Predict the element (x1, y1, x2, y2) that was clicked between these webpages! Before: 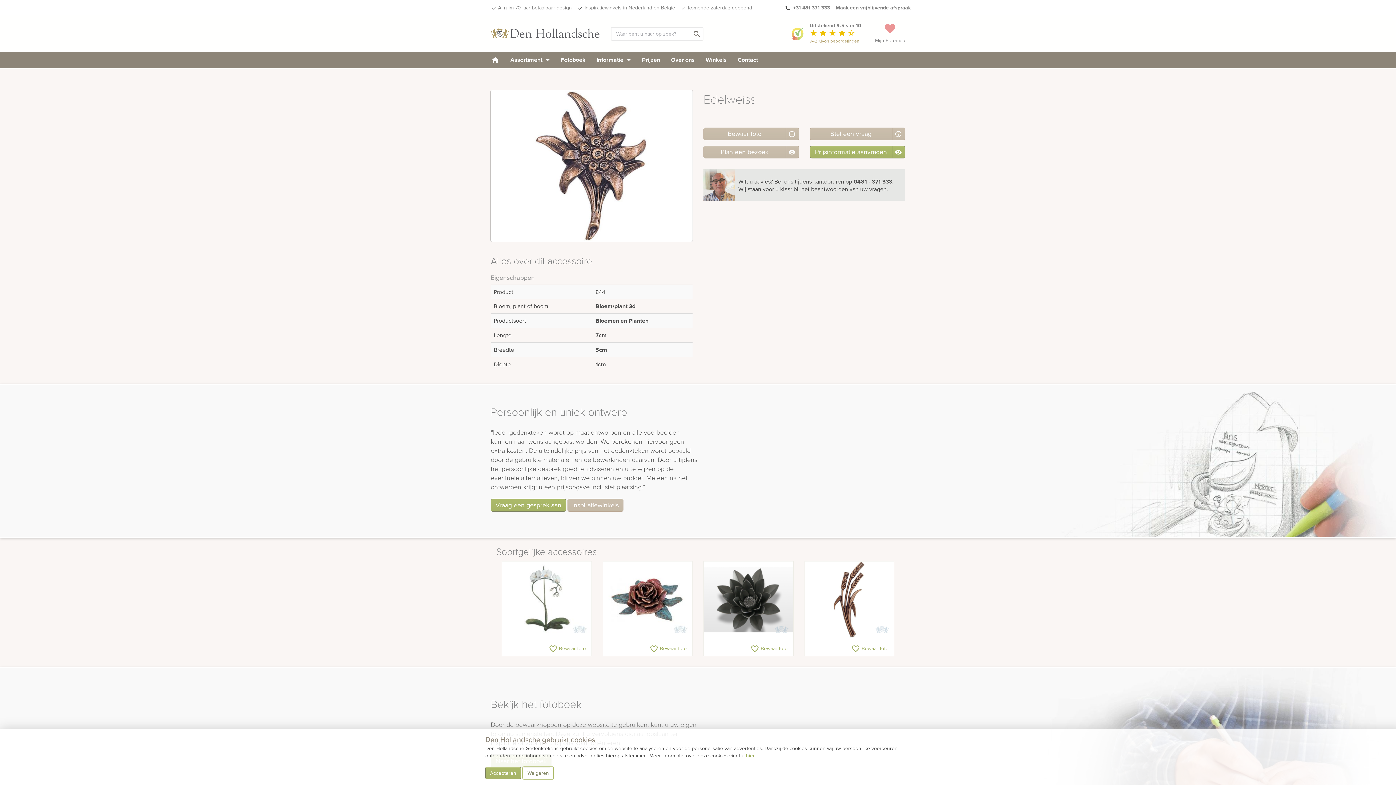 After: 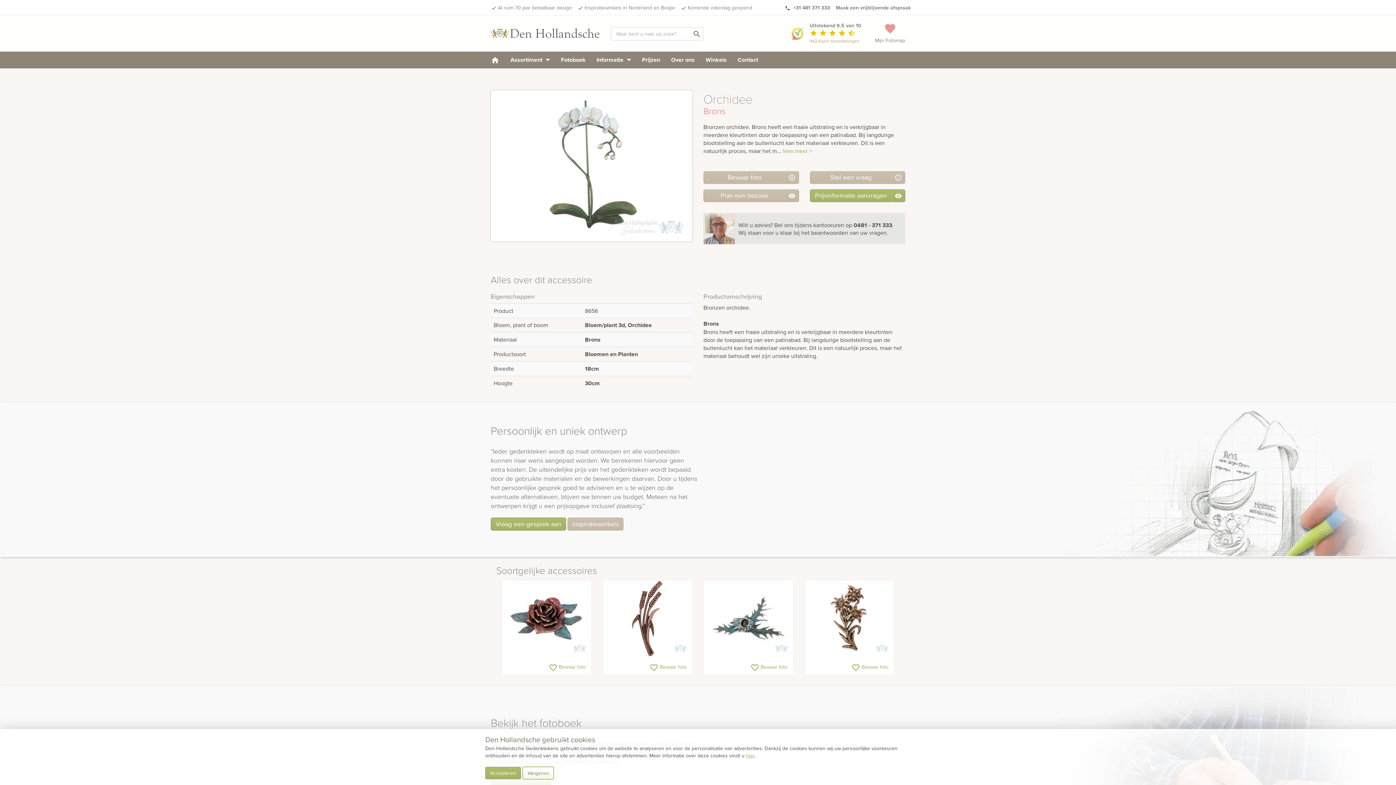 Action: bbox: (502, 561, 591, 638)